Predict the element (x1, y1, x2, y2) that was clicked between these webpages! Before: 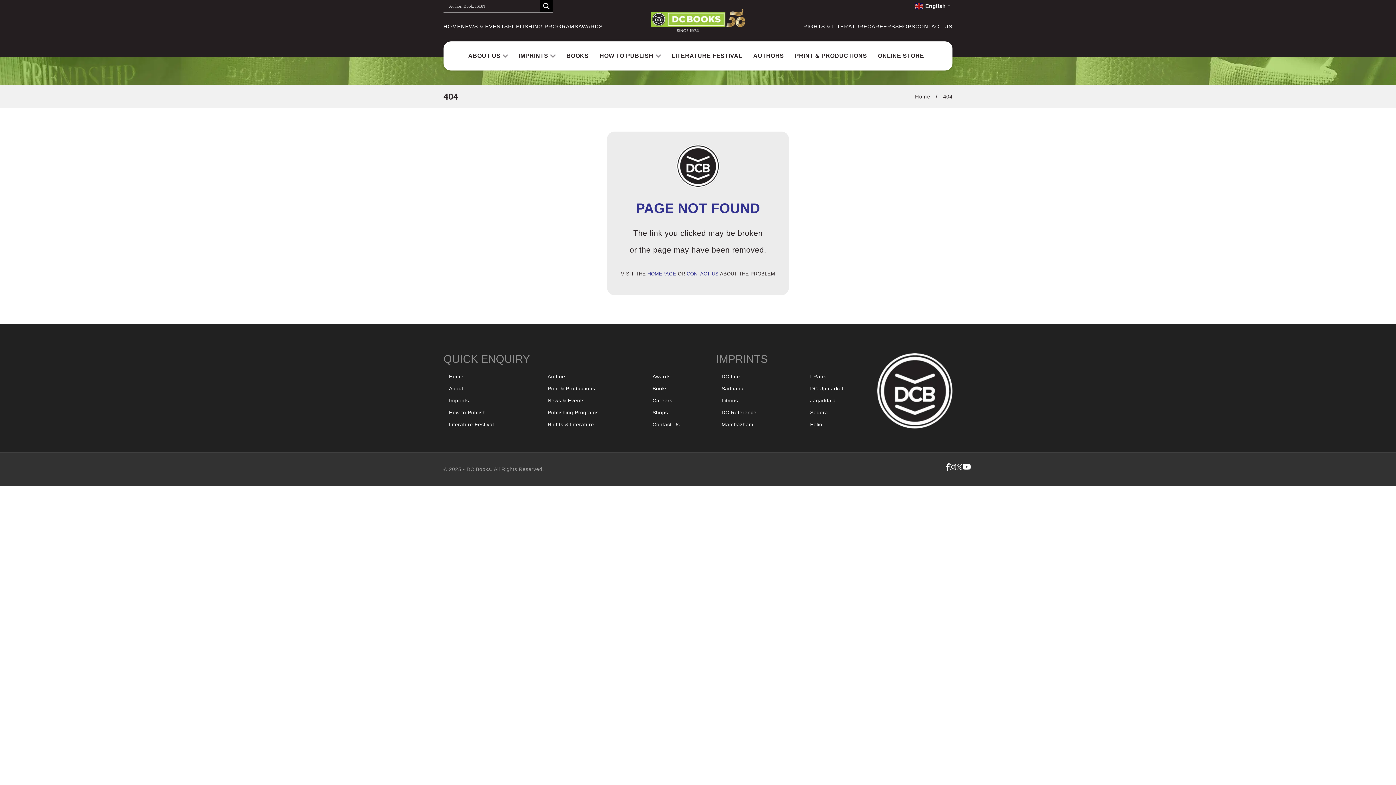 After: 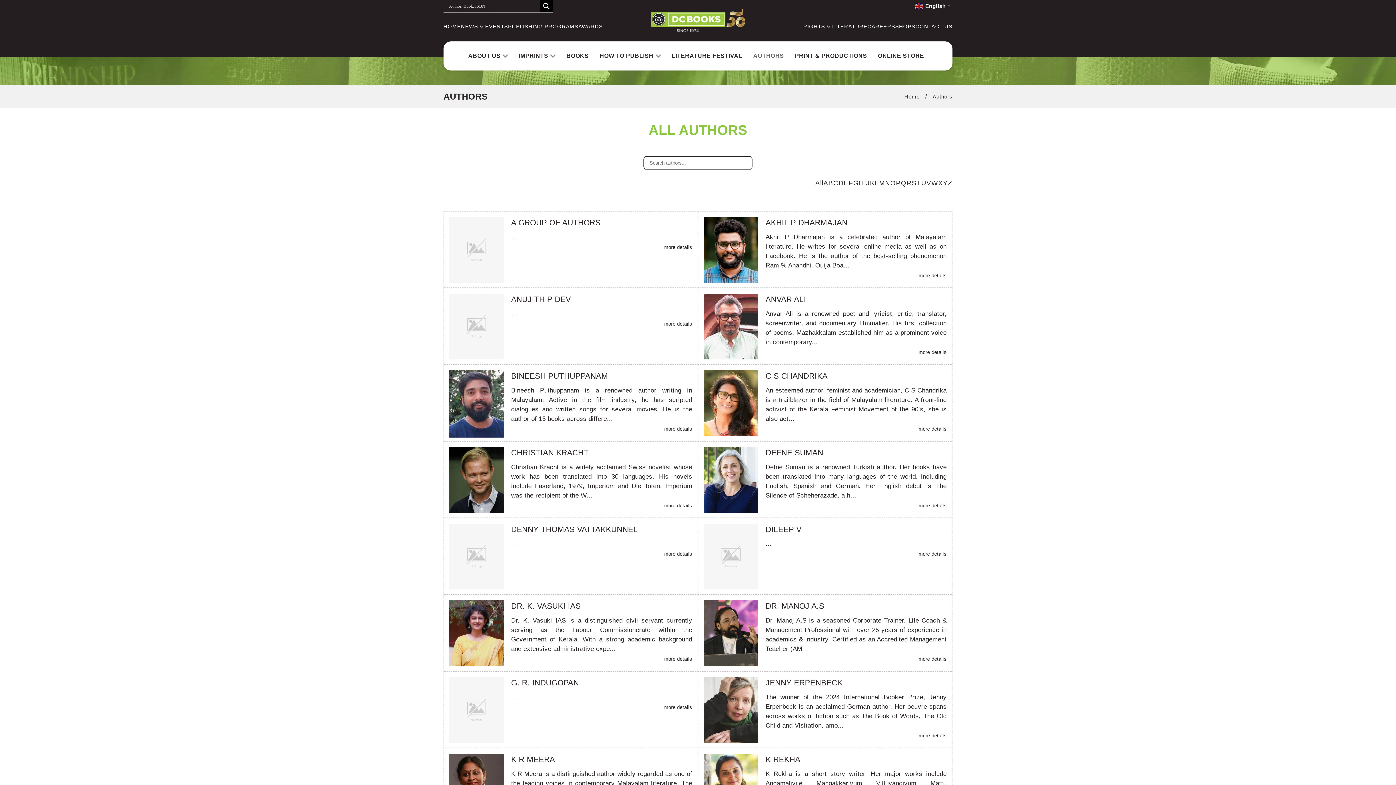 Action: bbox: (542, 370, 566, 382) label: Authors